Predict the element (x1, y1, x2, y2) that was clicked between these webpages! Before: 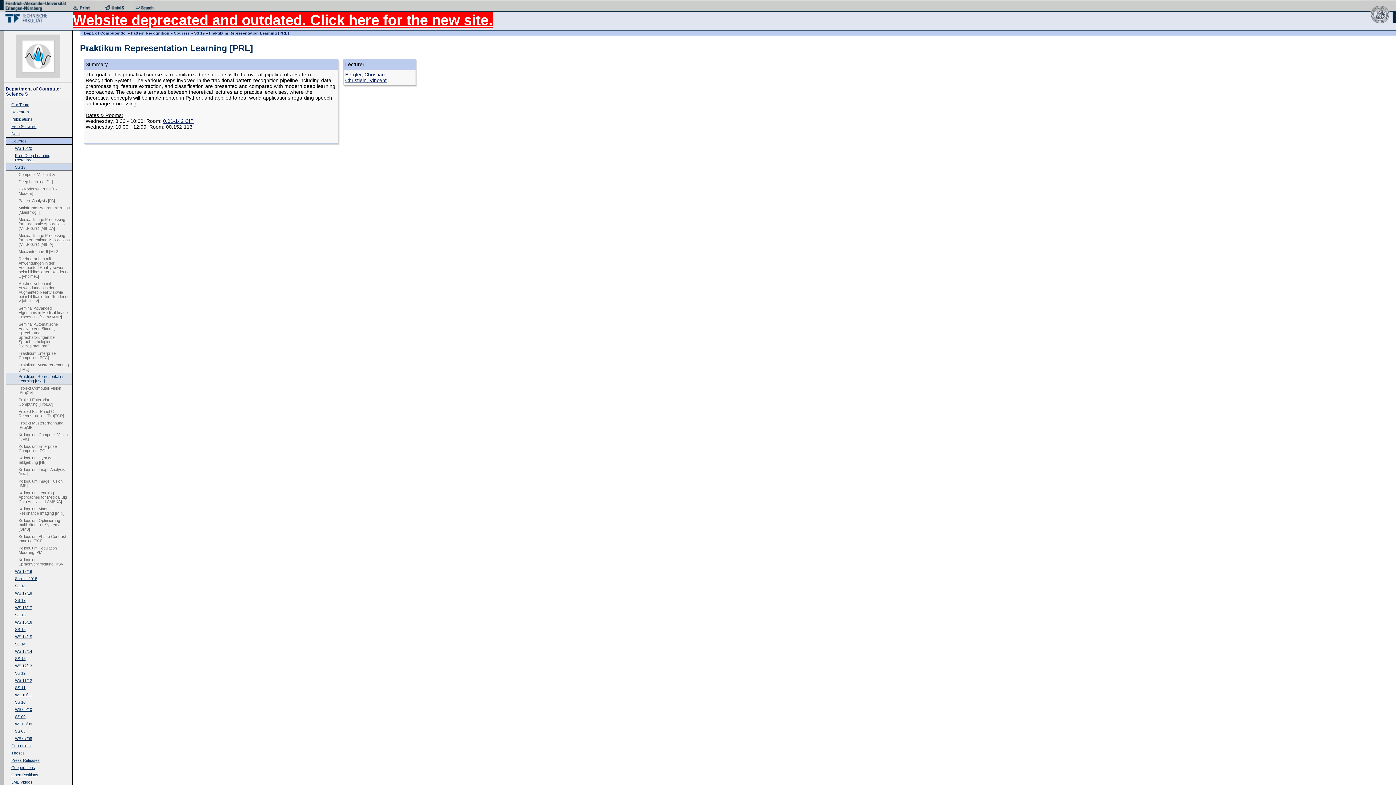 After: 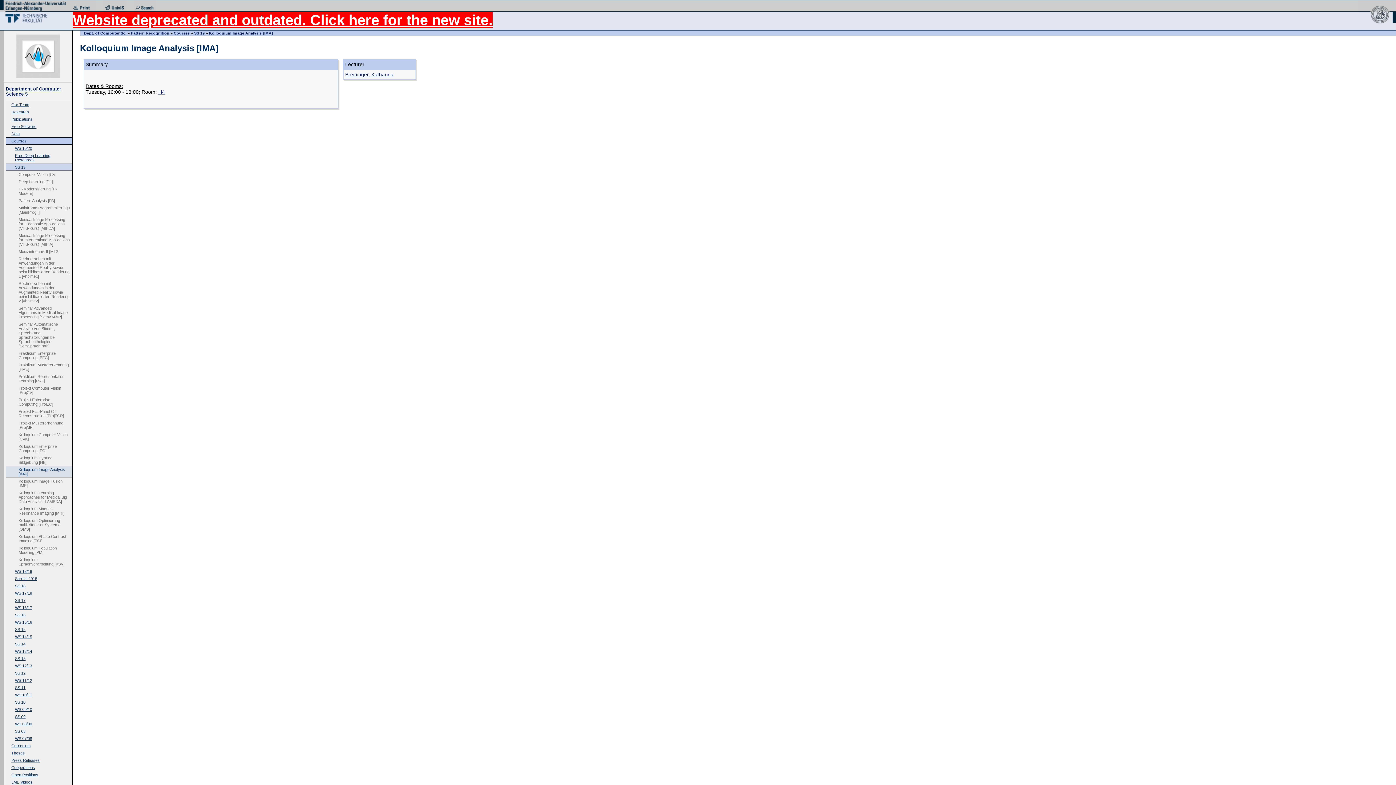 Action: label: Kolloquium Image Analysis [IMA] bbox: (5, 466, 72, 477)